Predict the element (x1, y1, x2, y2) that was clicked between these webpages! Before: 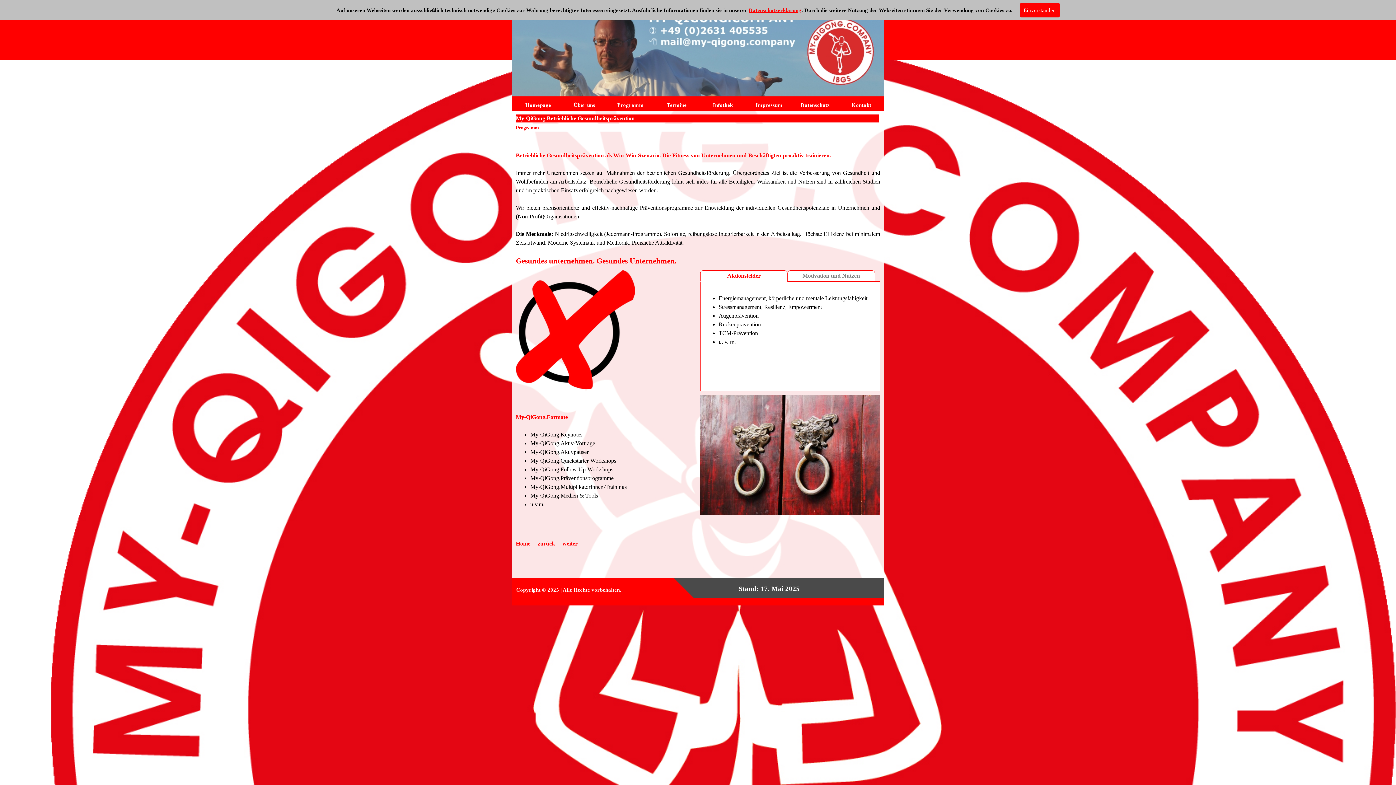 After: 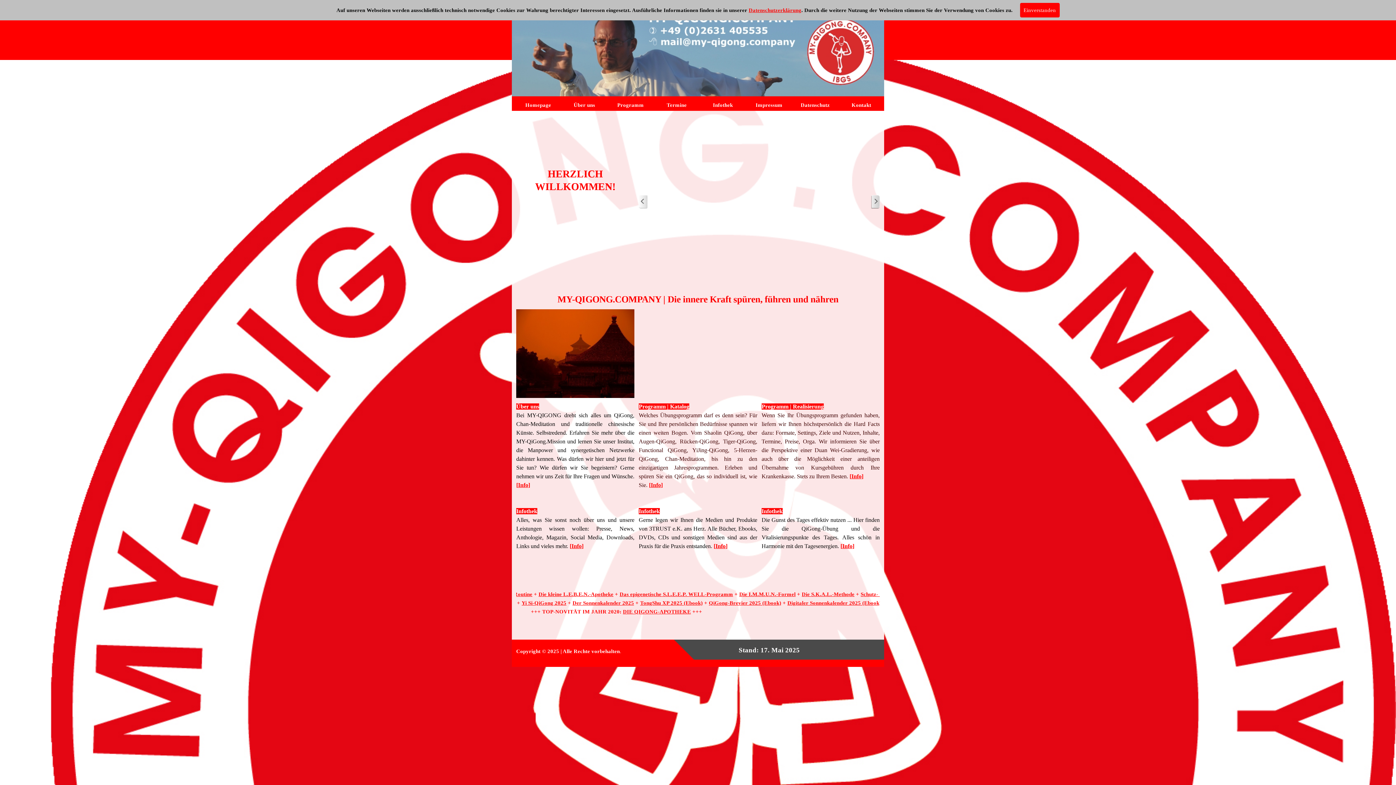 Action: label: Homepage bbox: (517, 100, 559, 110)